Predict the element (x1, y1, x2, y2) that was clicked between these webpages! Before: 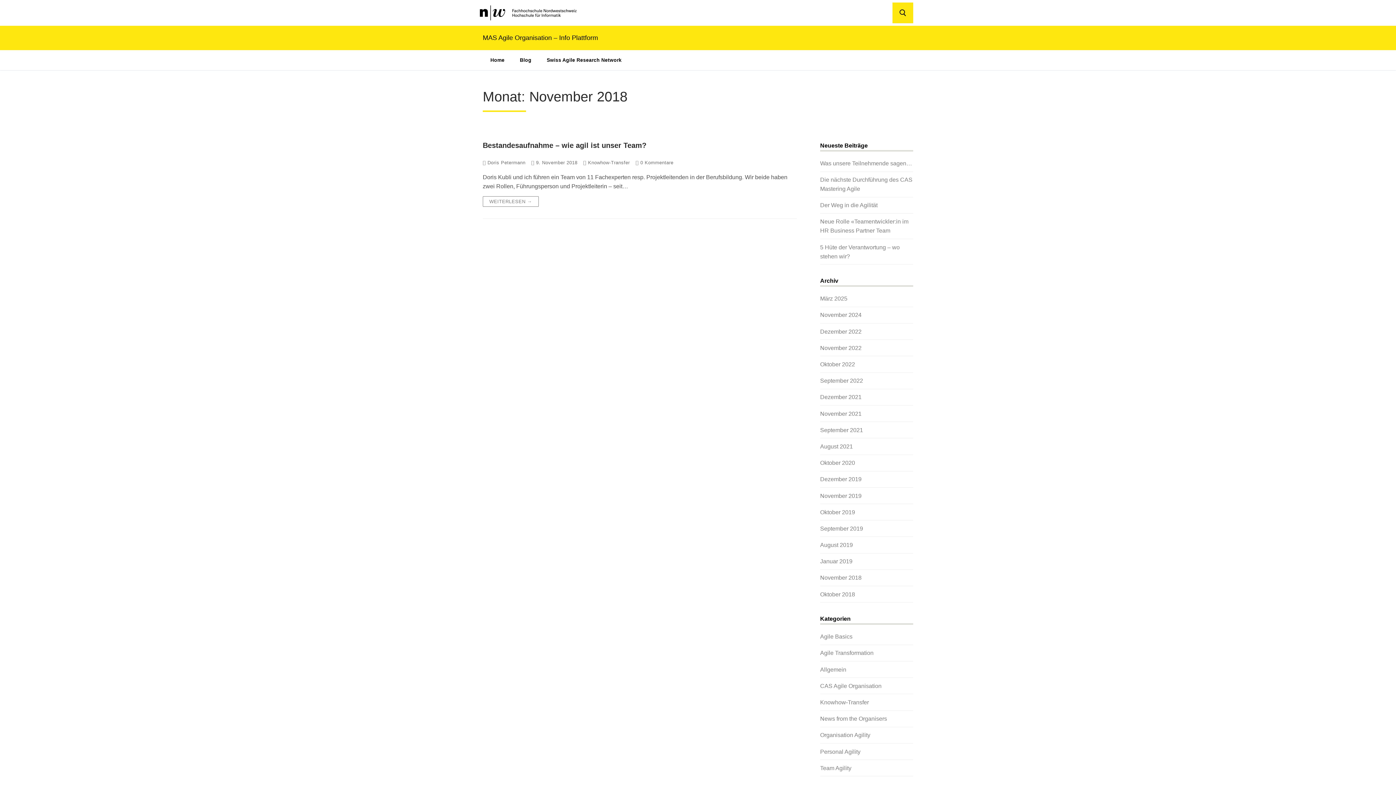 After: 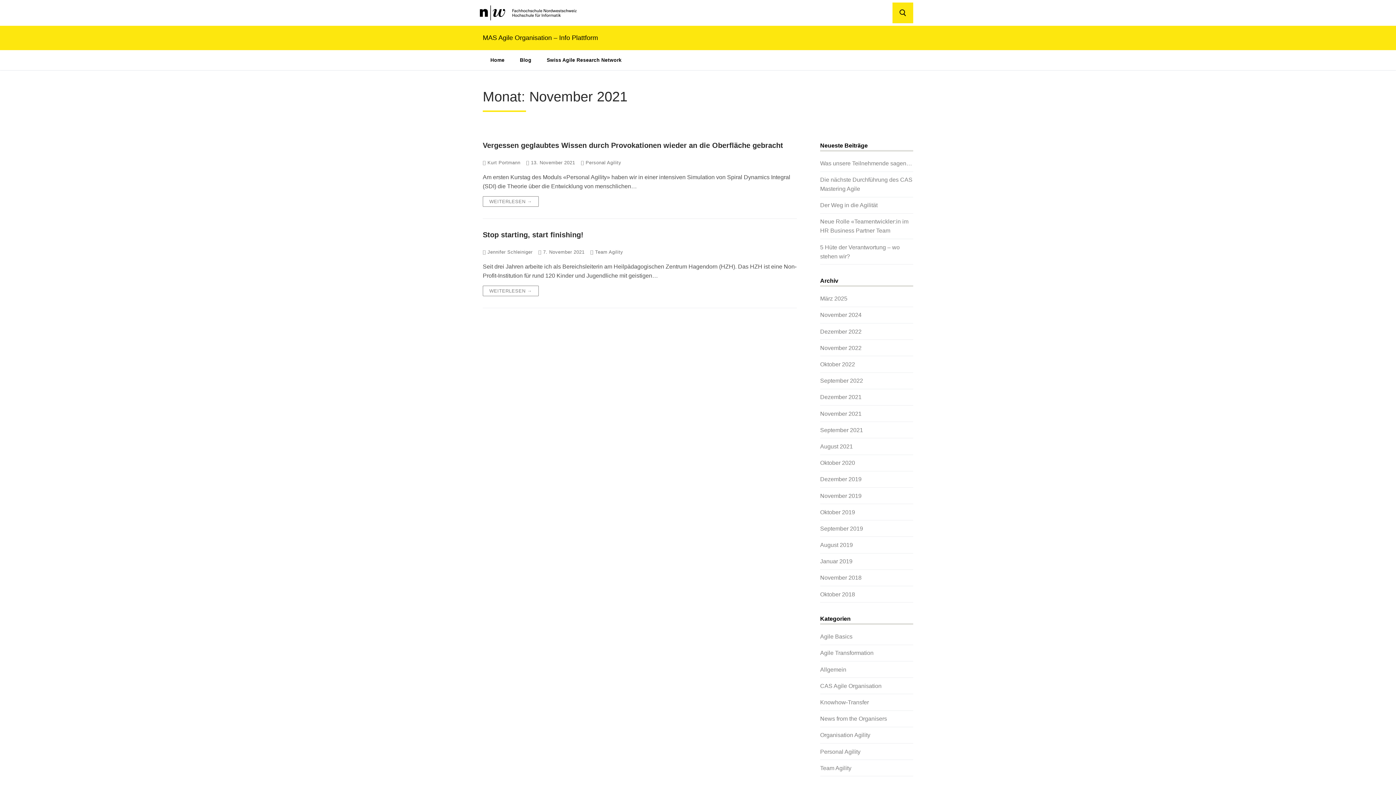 Action: bbox: (820, 409, 913, 422) label: November 2021